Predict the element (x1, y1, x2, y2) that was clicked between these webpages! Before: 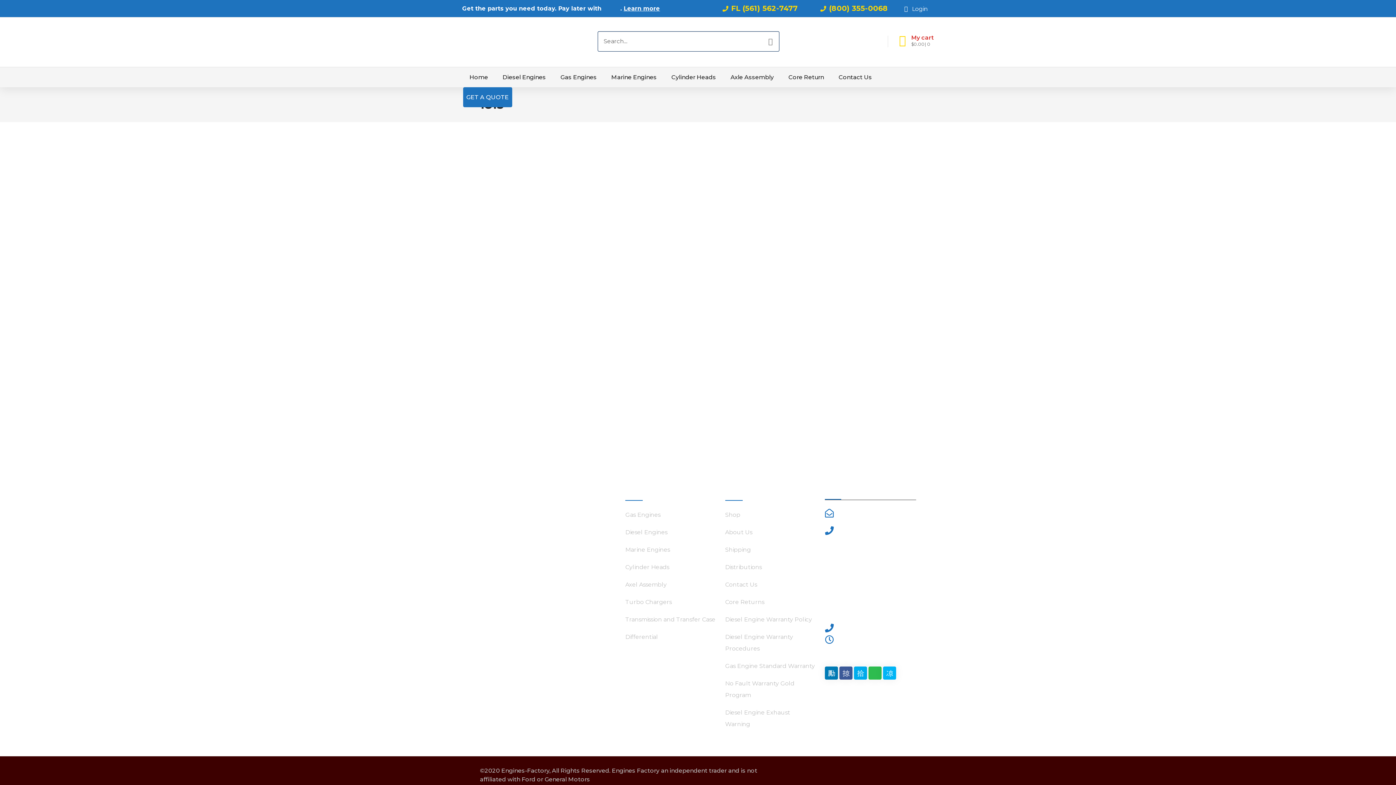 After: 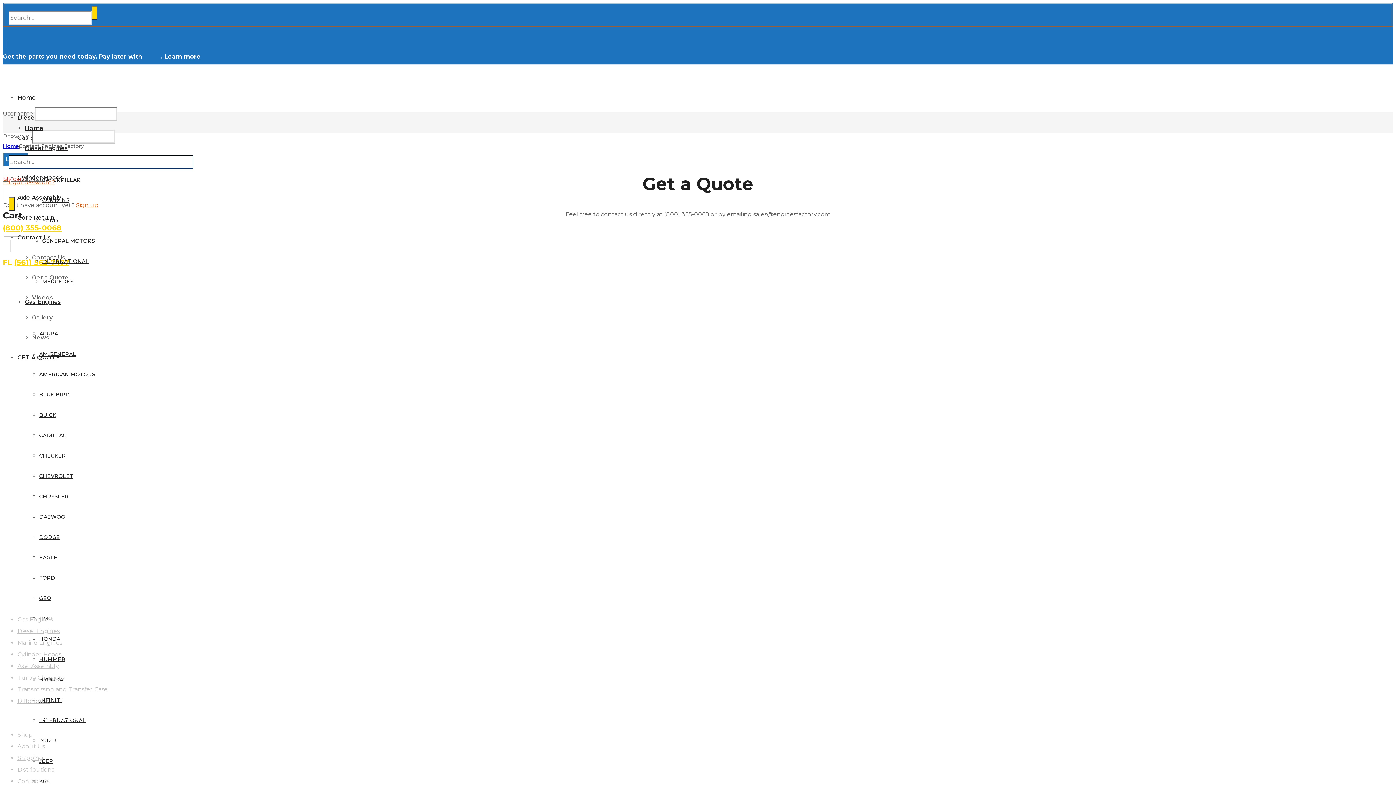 Action: label: GET A QUOTE bbox: (463, 87, 512, 107)